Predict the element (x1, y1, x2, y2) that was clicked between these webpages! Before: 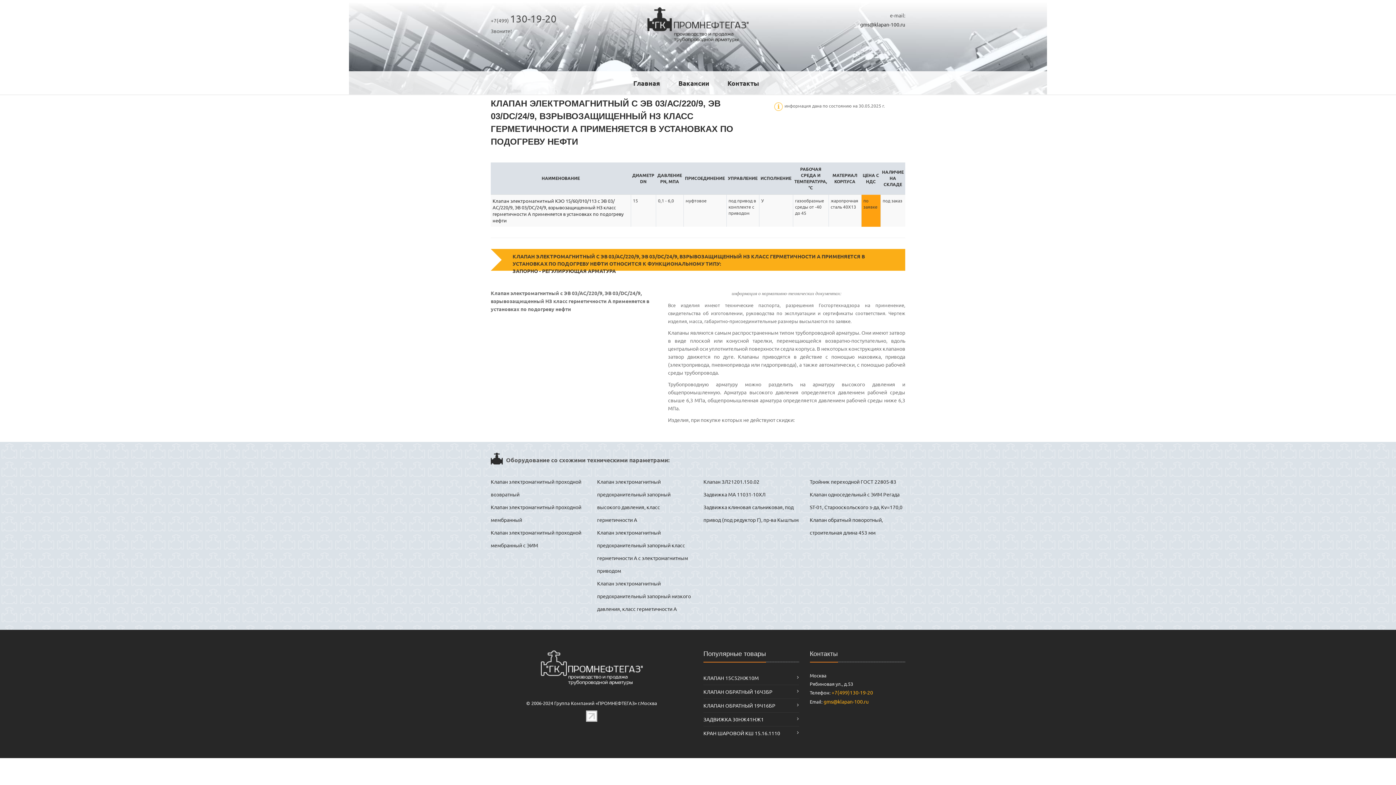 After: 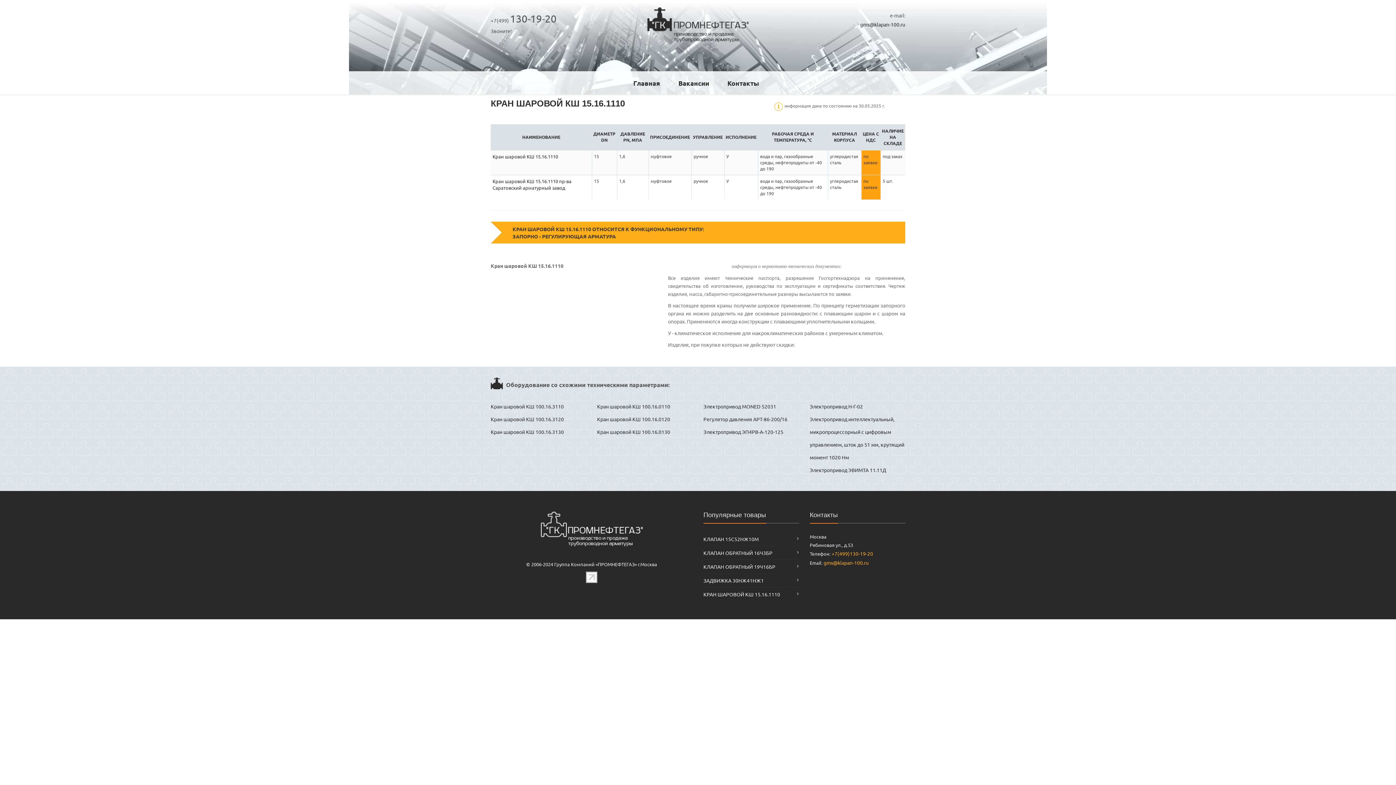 Action: bbox: (703, 726, 780, 740) label: КРАН ШАРОВОЙ КШ 15.16.1110